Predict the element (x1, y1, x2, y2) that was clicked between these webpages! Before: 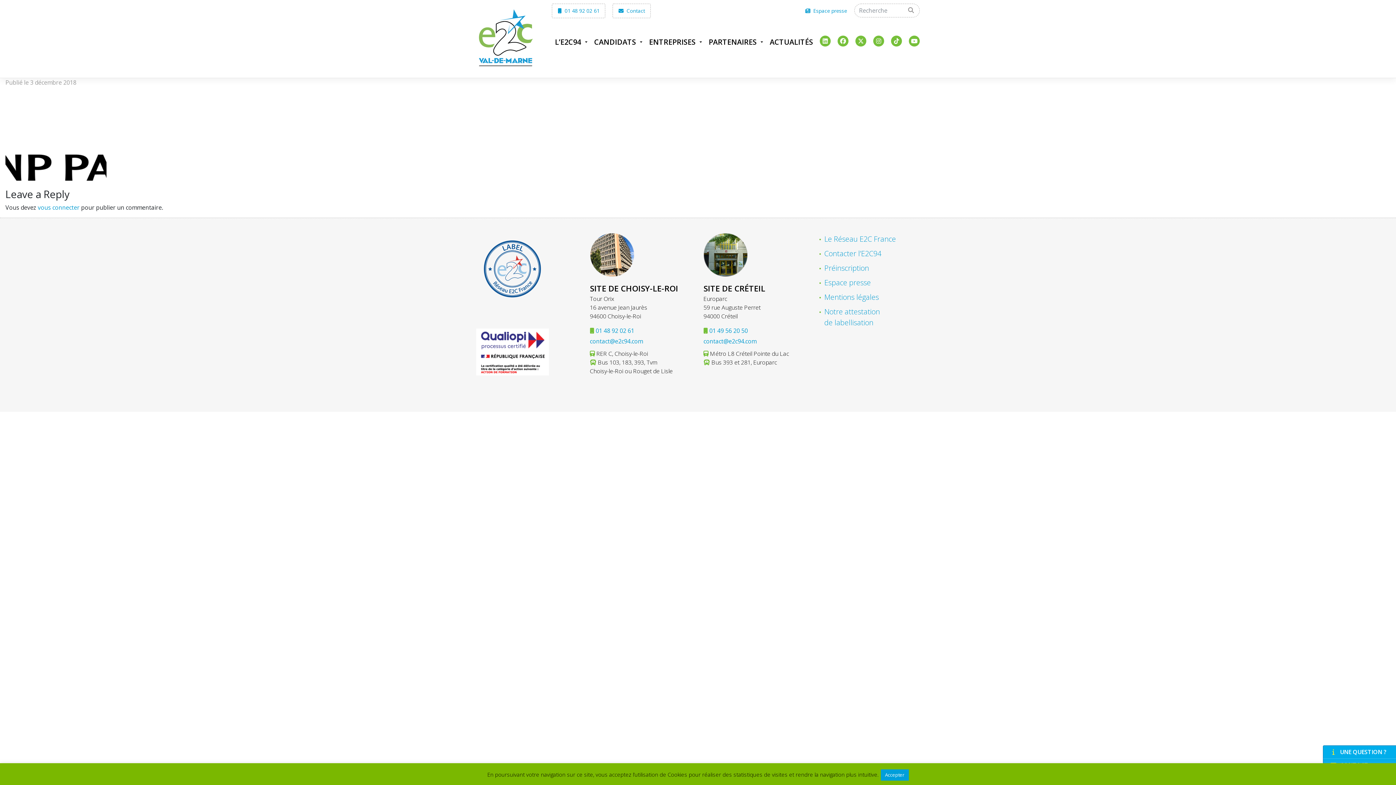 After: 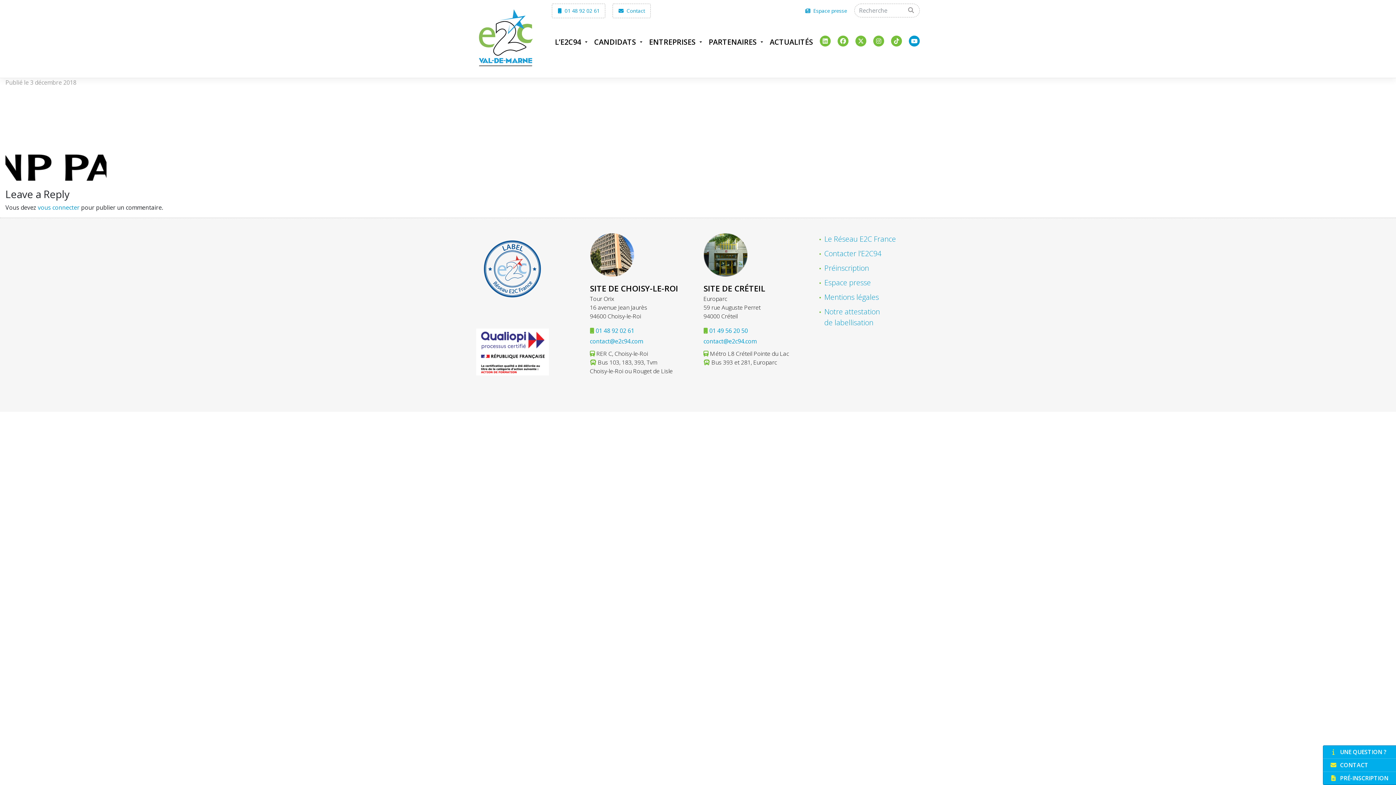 Action: bbox: (909, 35, 919, 46)